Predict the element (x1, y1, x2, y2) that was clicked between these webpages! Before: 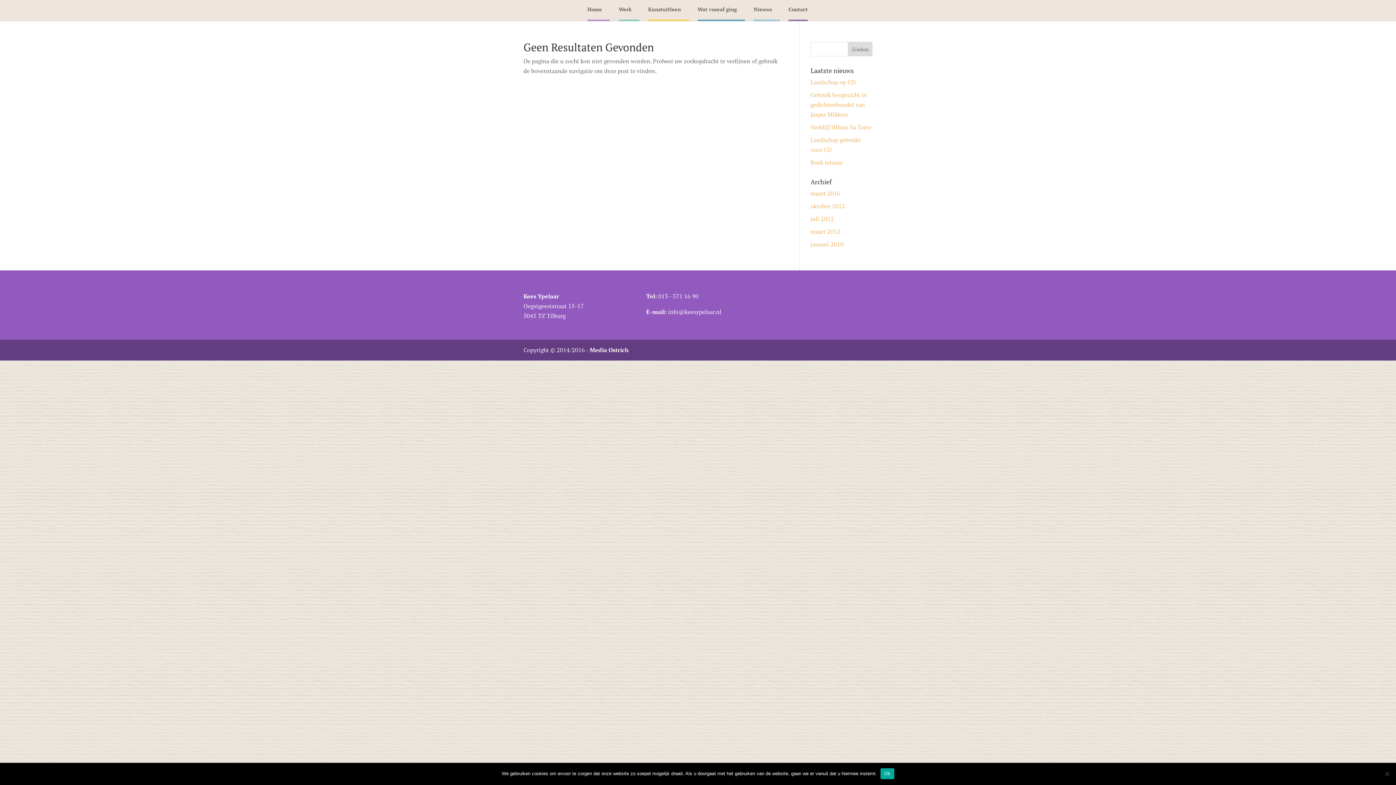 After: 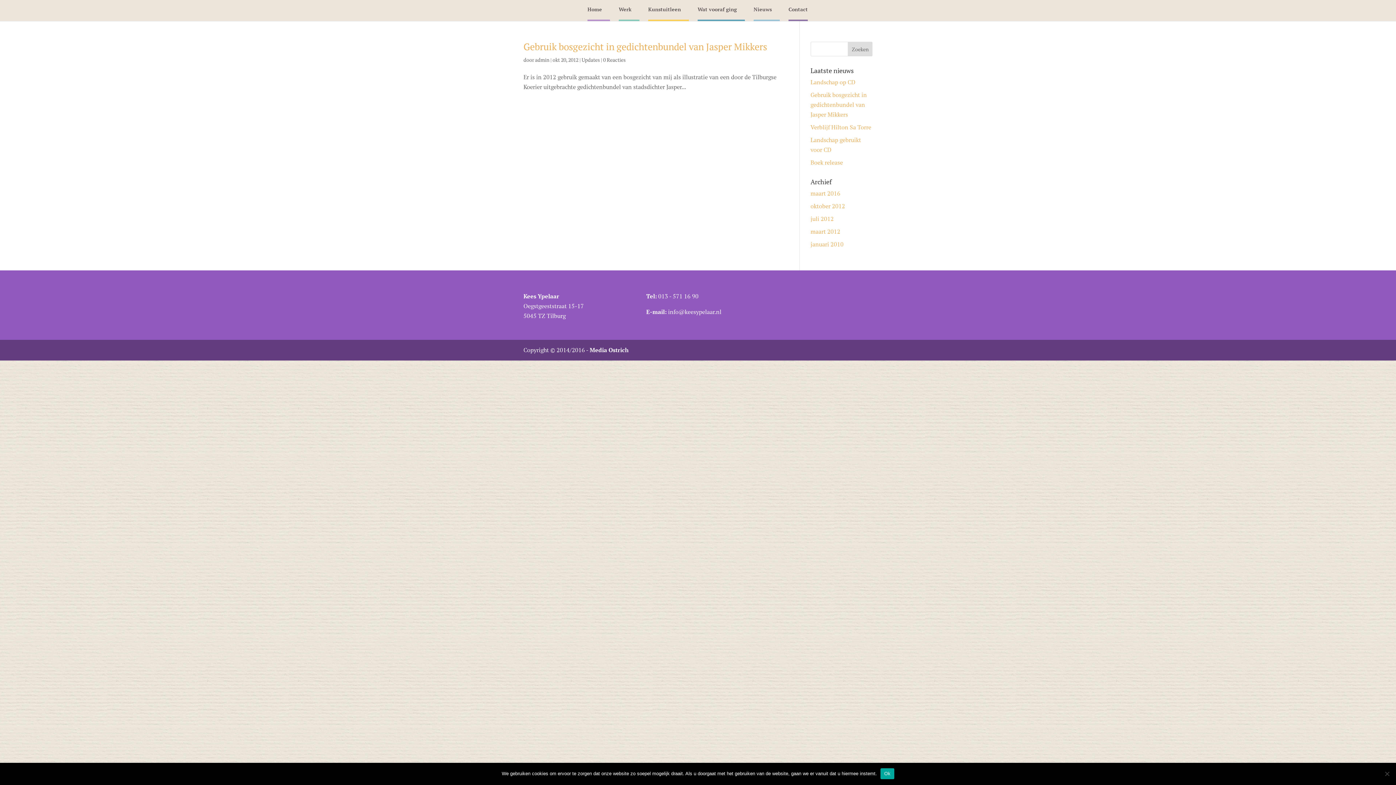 Action: bbox: (810, 202, 845, 210) label: oktober 2012